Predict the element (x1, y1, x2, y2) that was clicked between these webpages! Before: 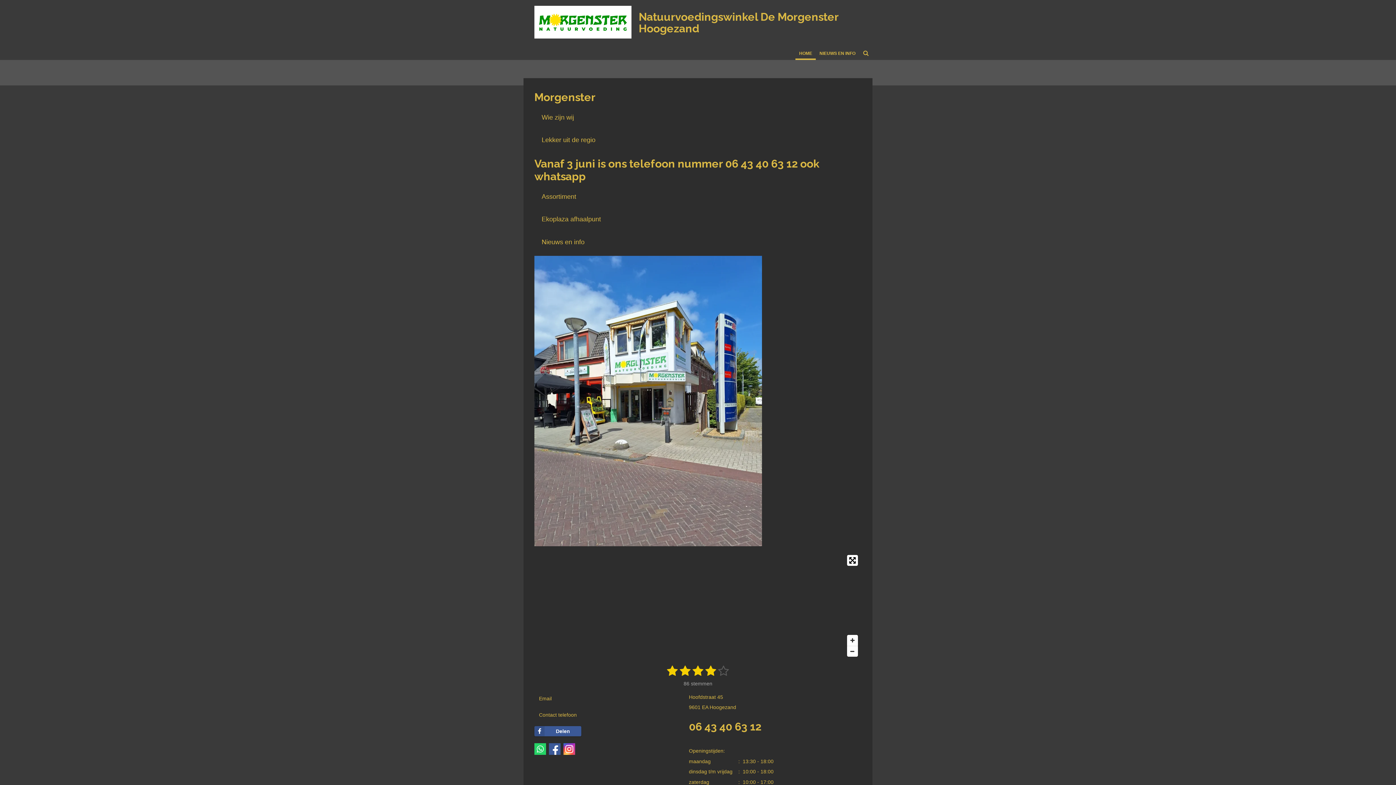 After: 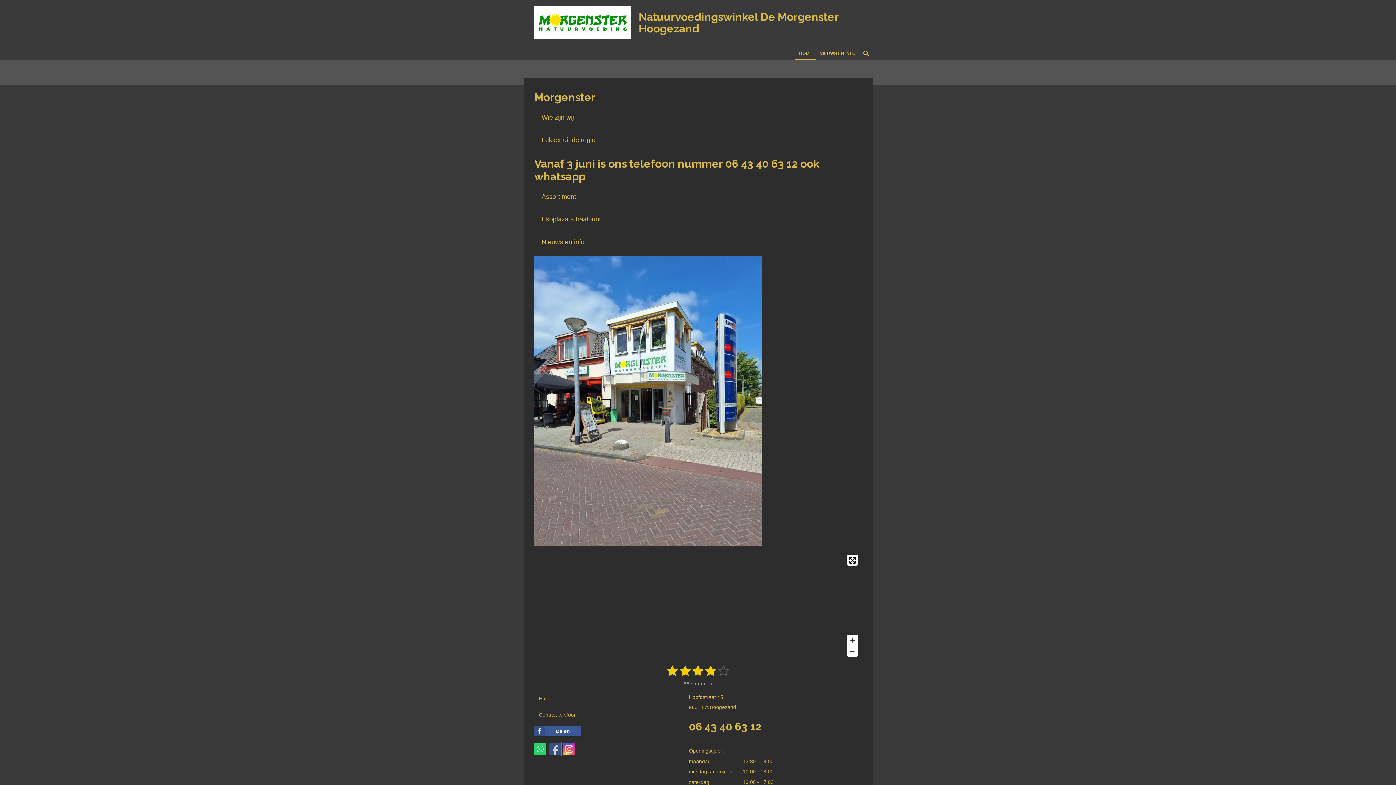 Action: bbox: (549, 743, 560, 755)